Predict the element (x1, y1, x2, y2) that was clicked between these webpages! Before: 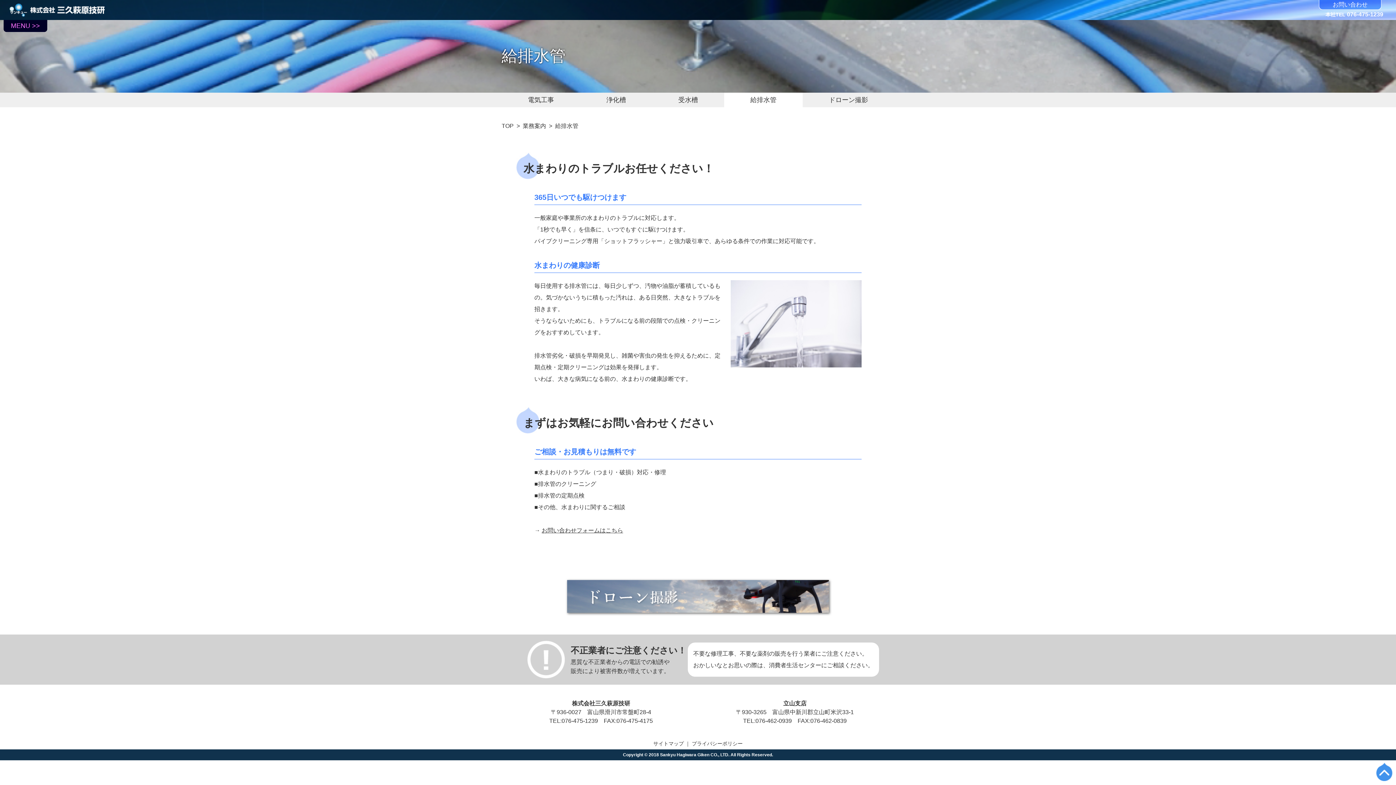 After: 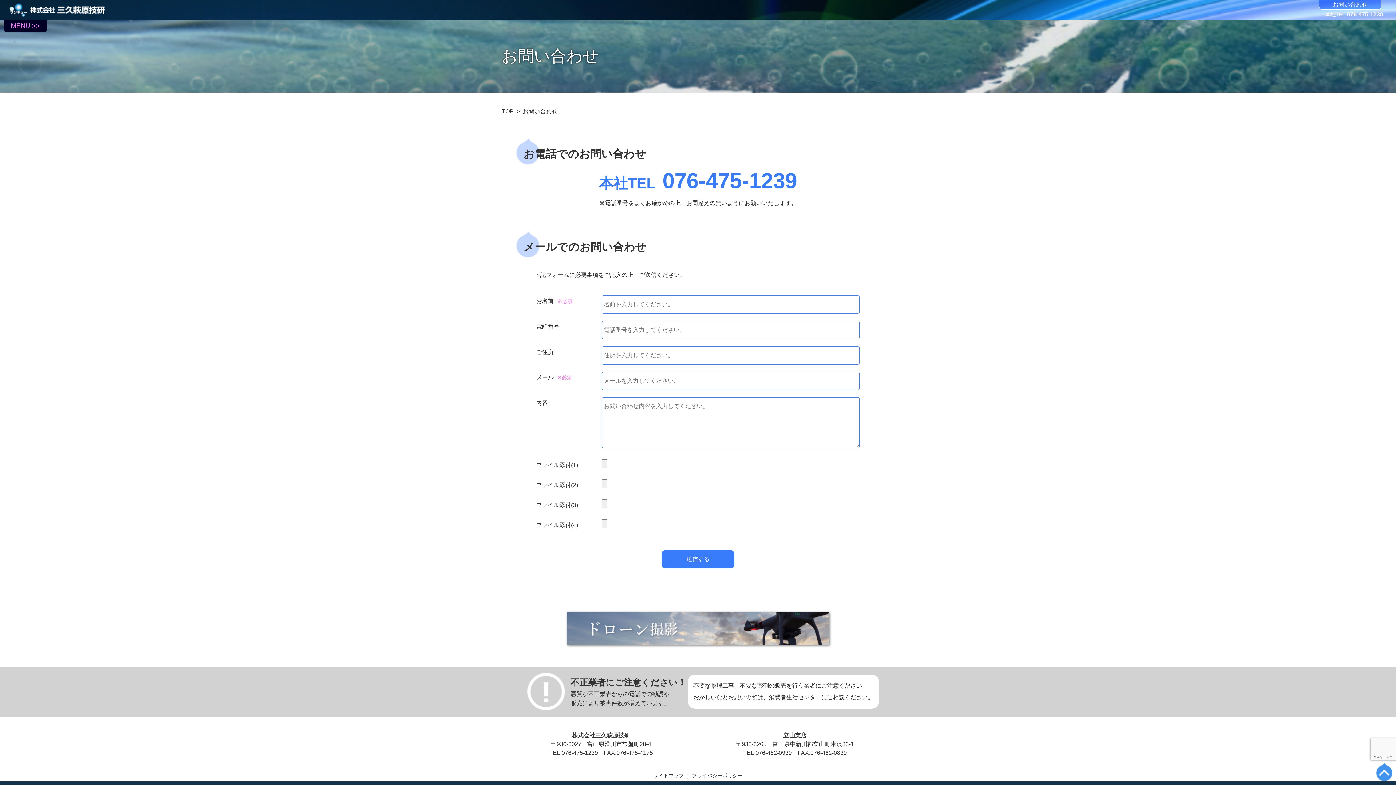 Action: label: お問い合わせフォームはこちら bbox: (541, 527, 623, 533)